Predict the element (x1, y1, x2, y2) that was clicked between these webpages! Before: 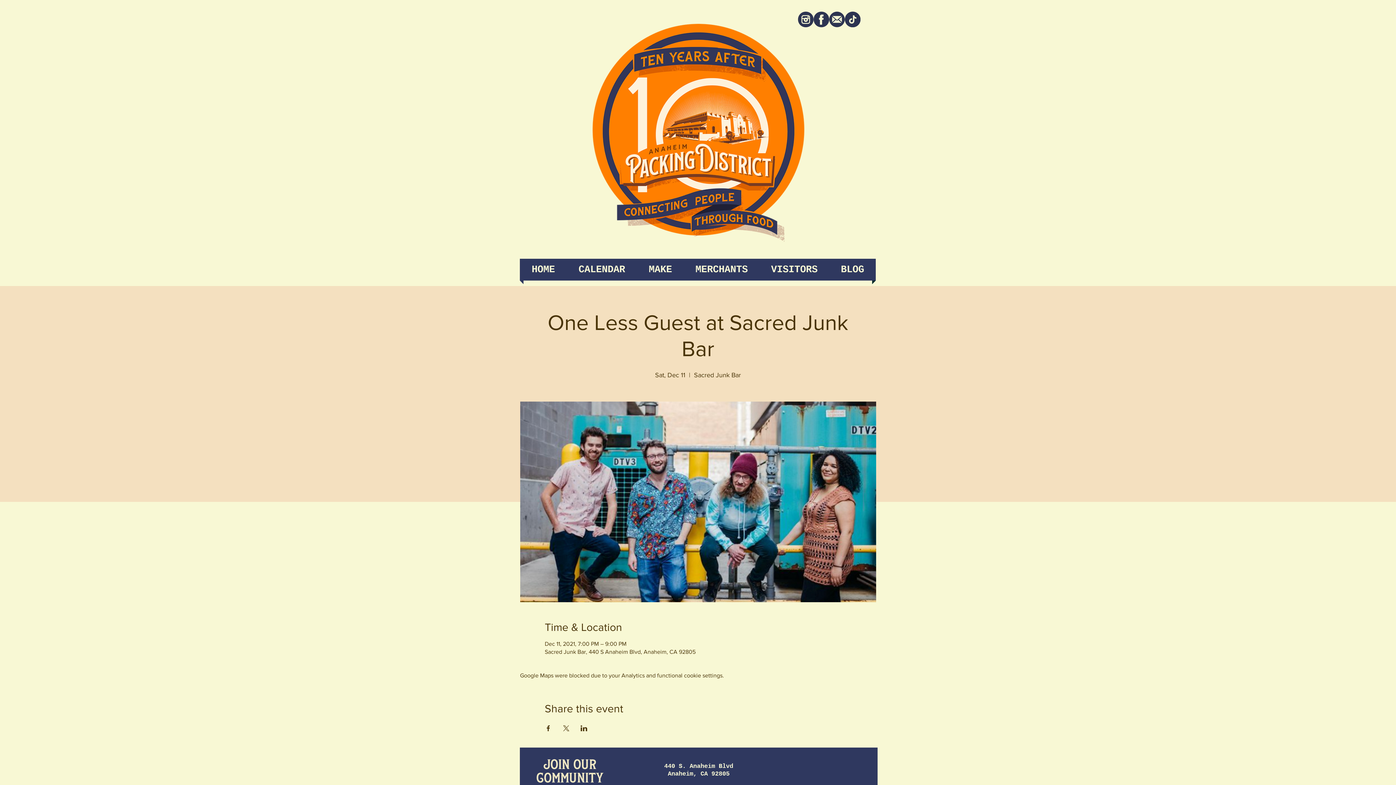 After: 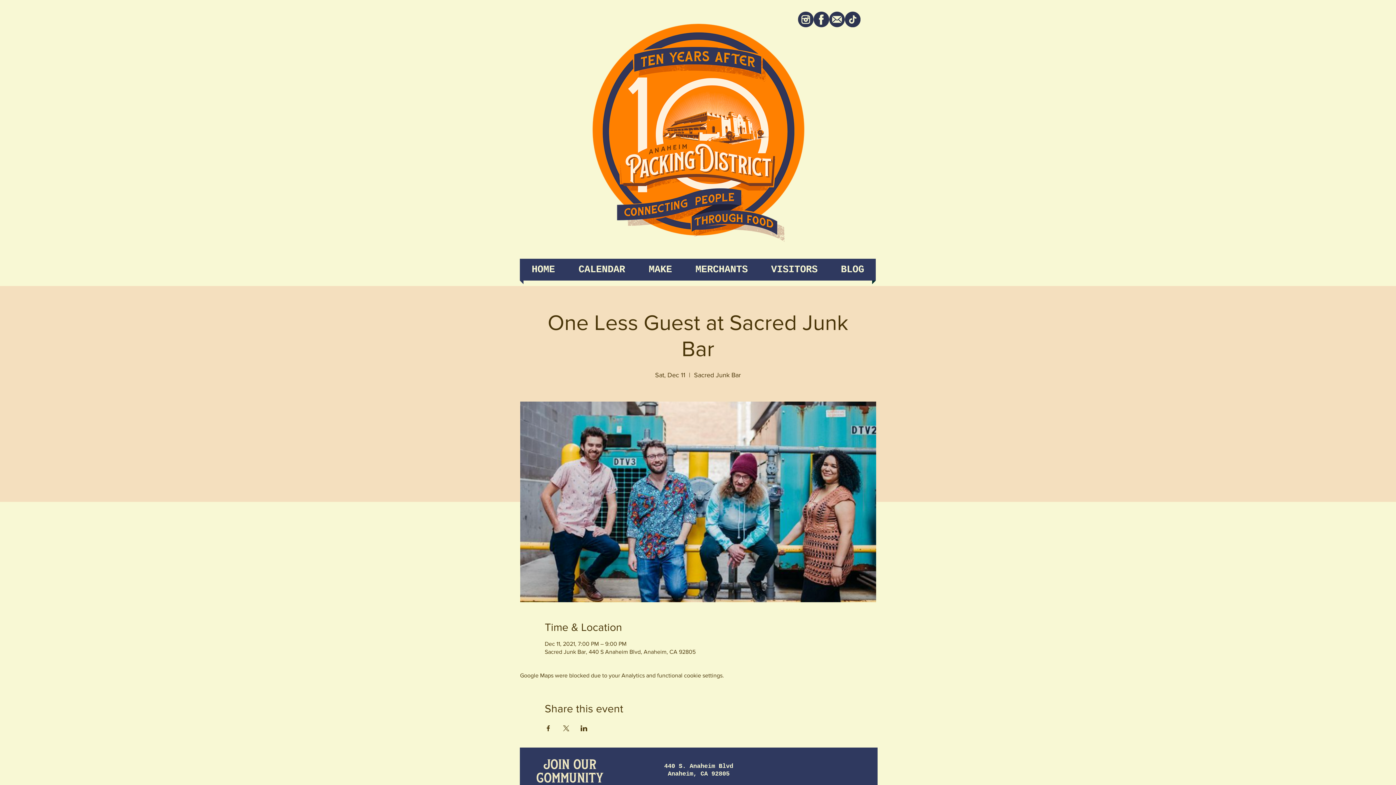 Action: bbox: (562, 725, 569, 731) label: Share event on X